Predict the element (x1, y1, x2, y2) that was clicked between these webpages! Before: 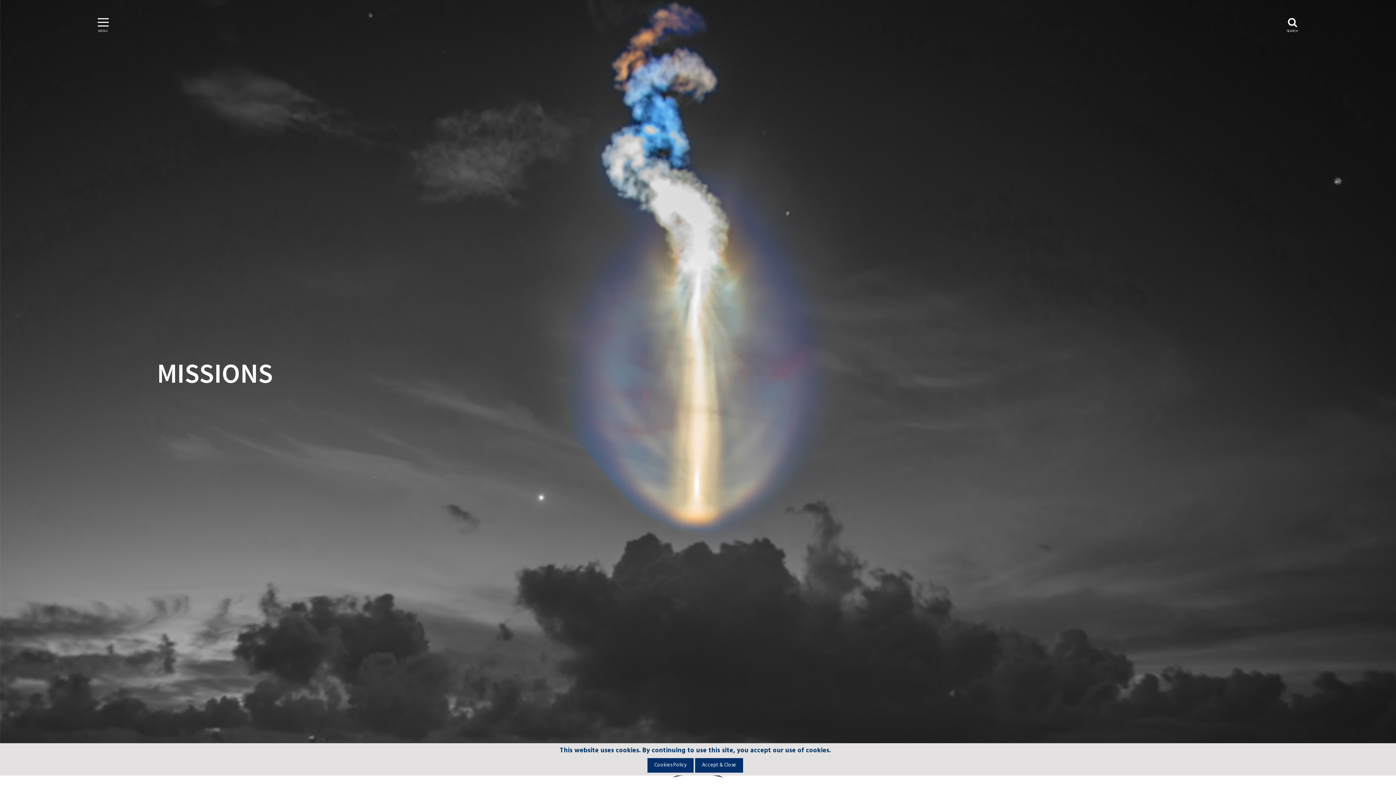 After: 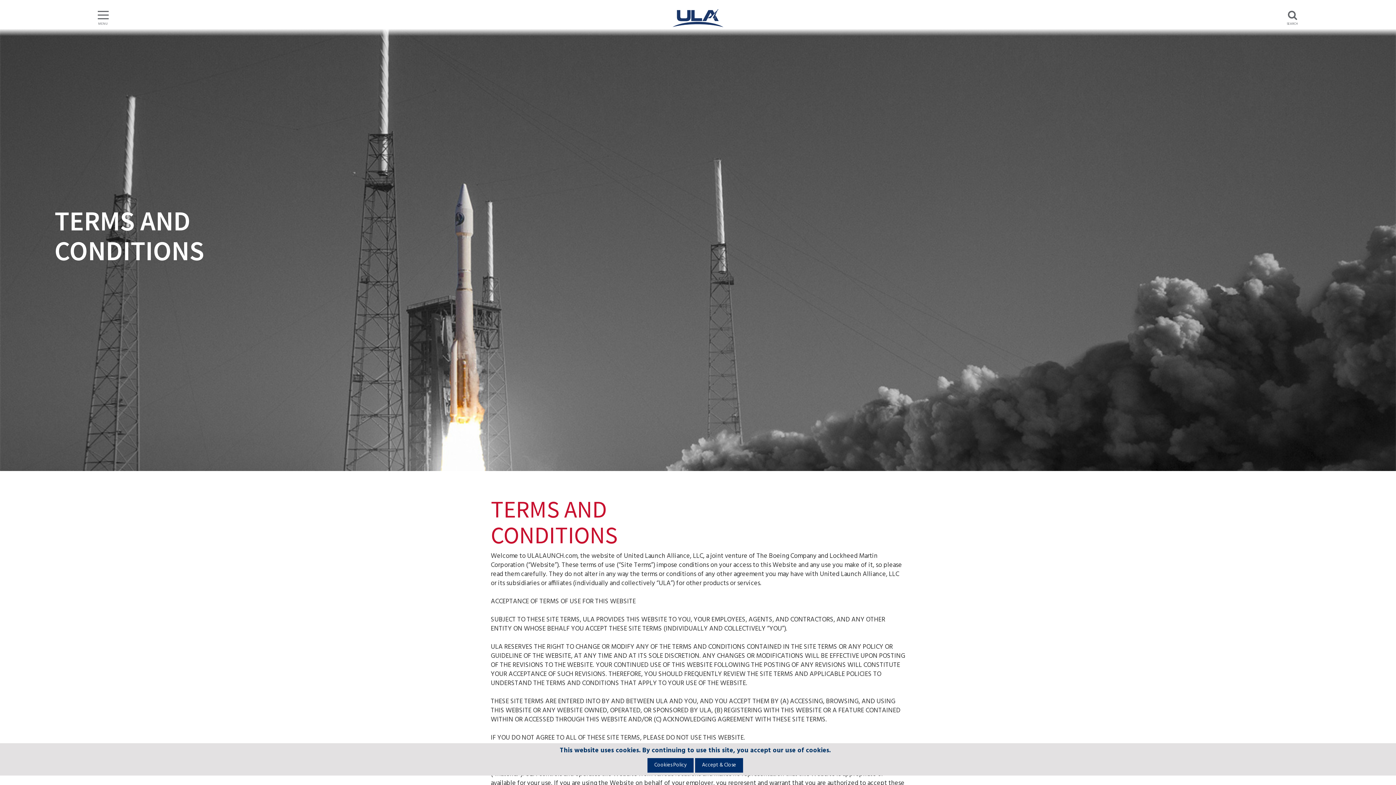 Action: label: Cookies Policy bbox: (647, 758, 693, 773)